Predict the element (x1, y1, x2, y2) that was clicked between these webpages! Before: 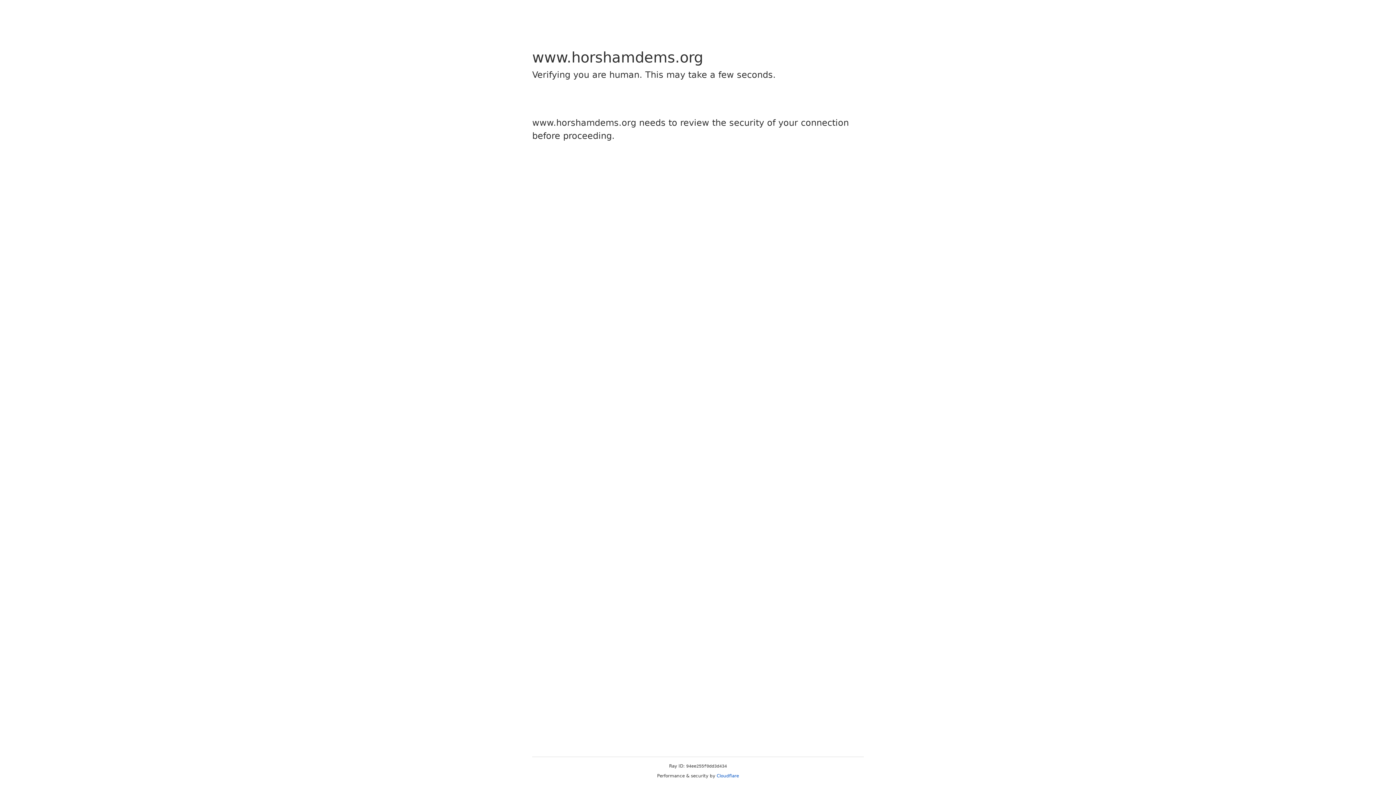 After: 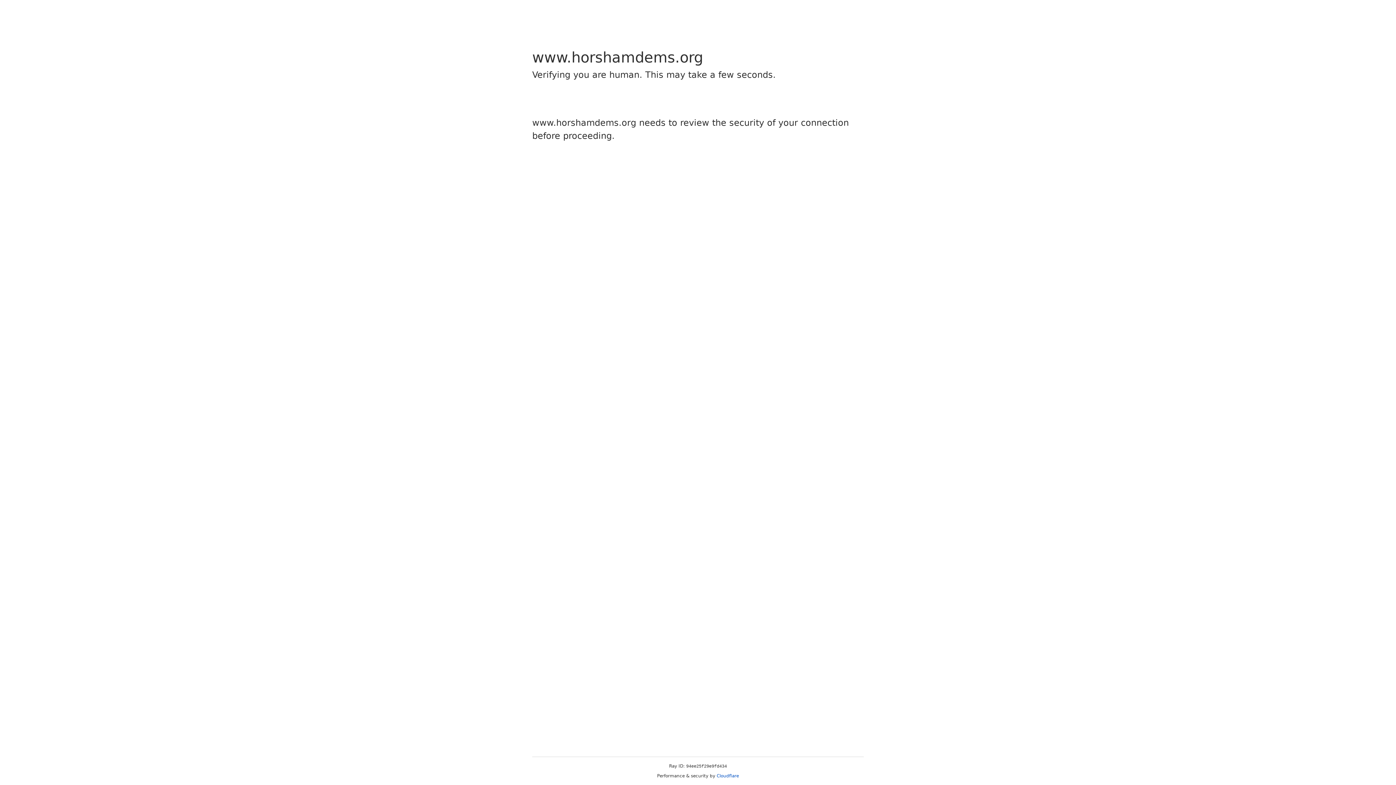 Action: label: Cloudflare bbox: (716, 773, 739, 778)